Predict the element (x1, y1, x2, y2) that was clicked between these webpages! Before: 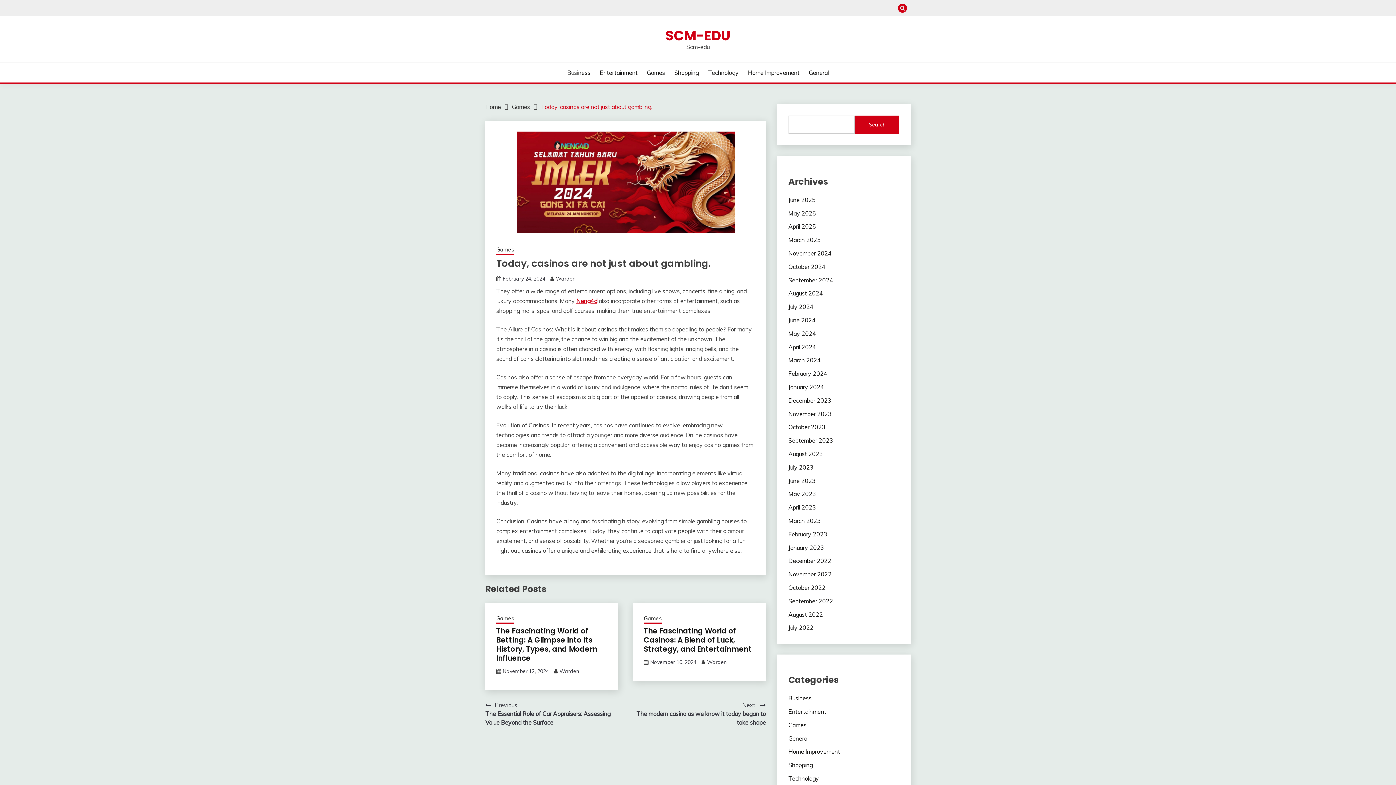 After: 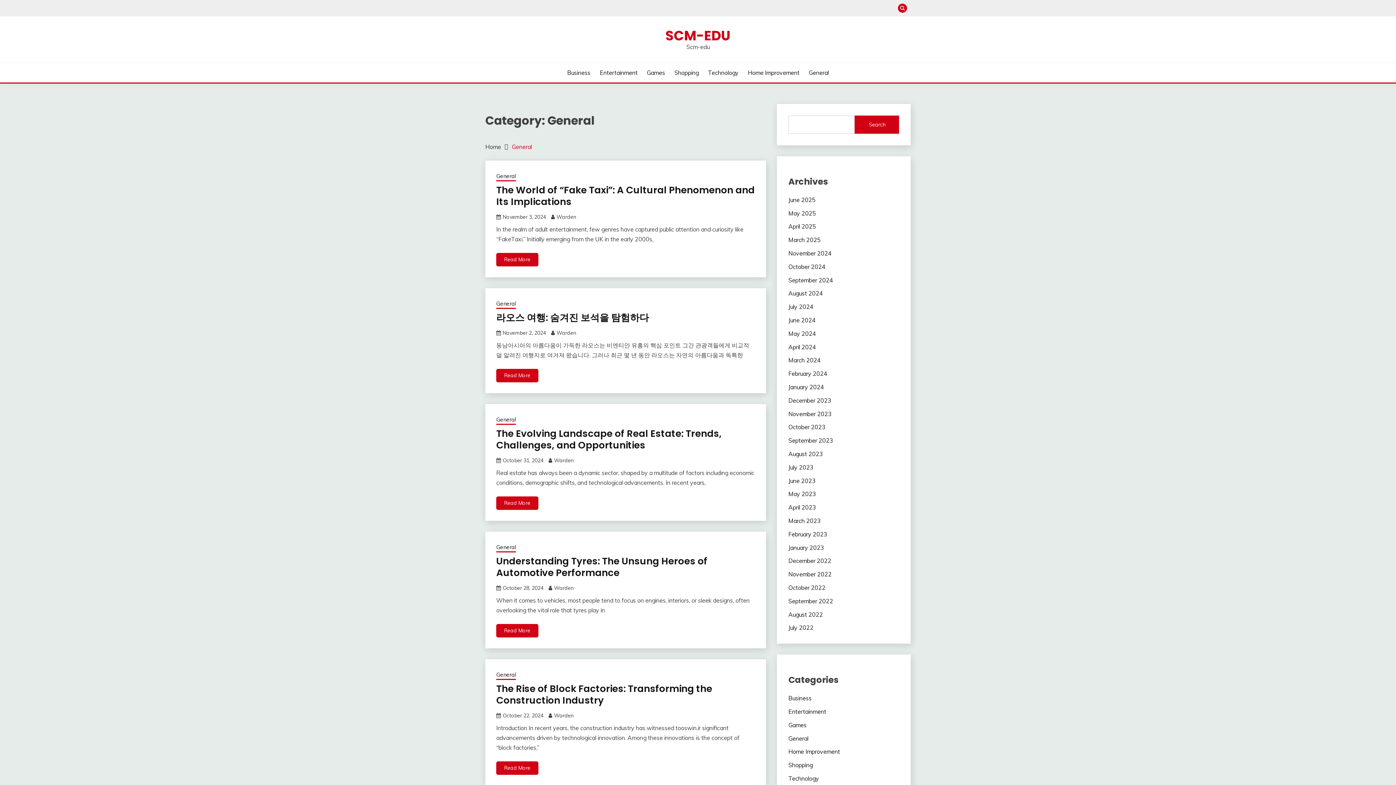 Action: bbox: (788, 735, 808, 742) label: General